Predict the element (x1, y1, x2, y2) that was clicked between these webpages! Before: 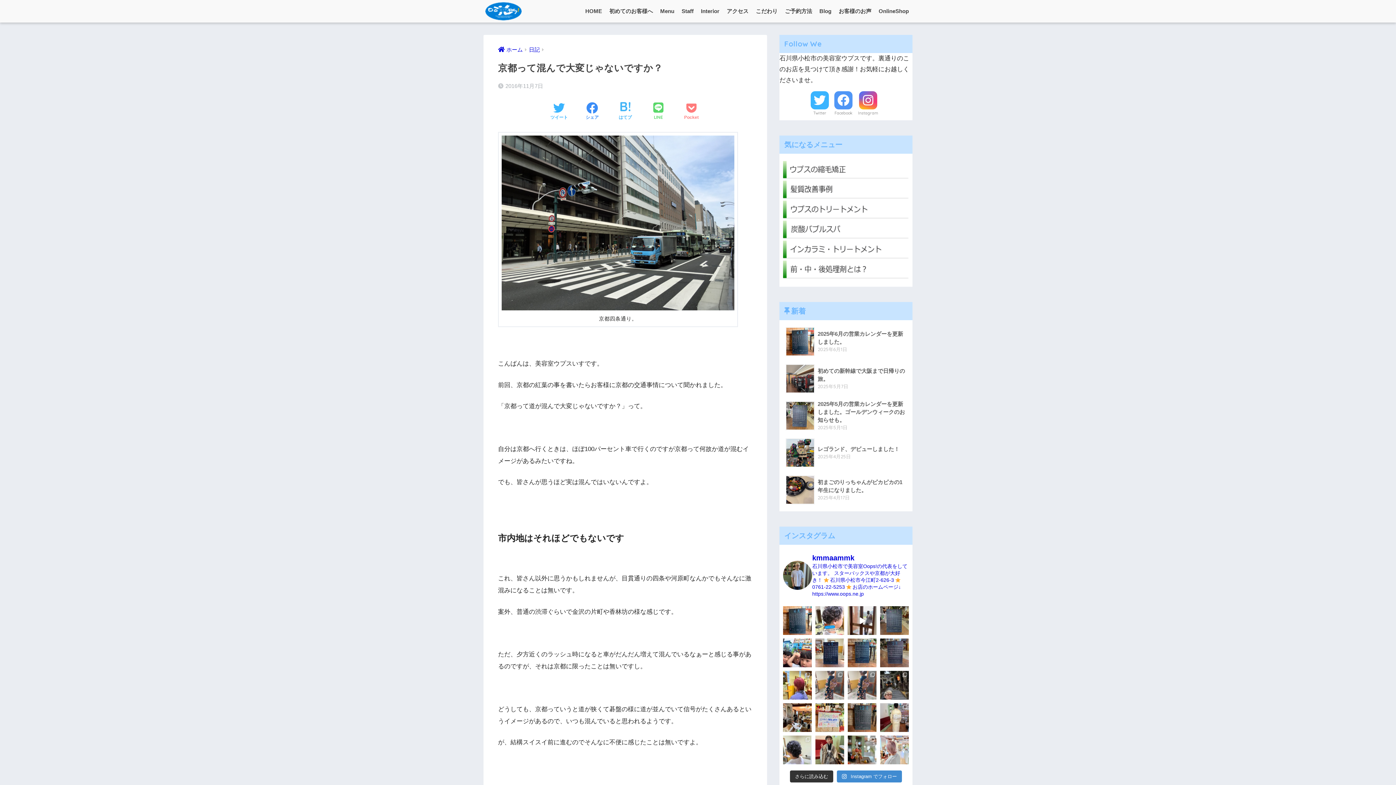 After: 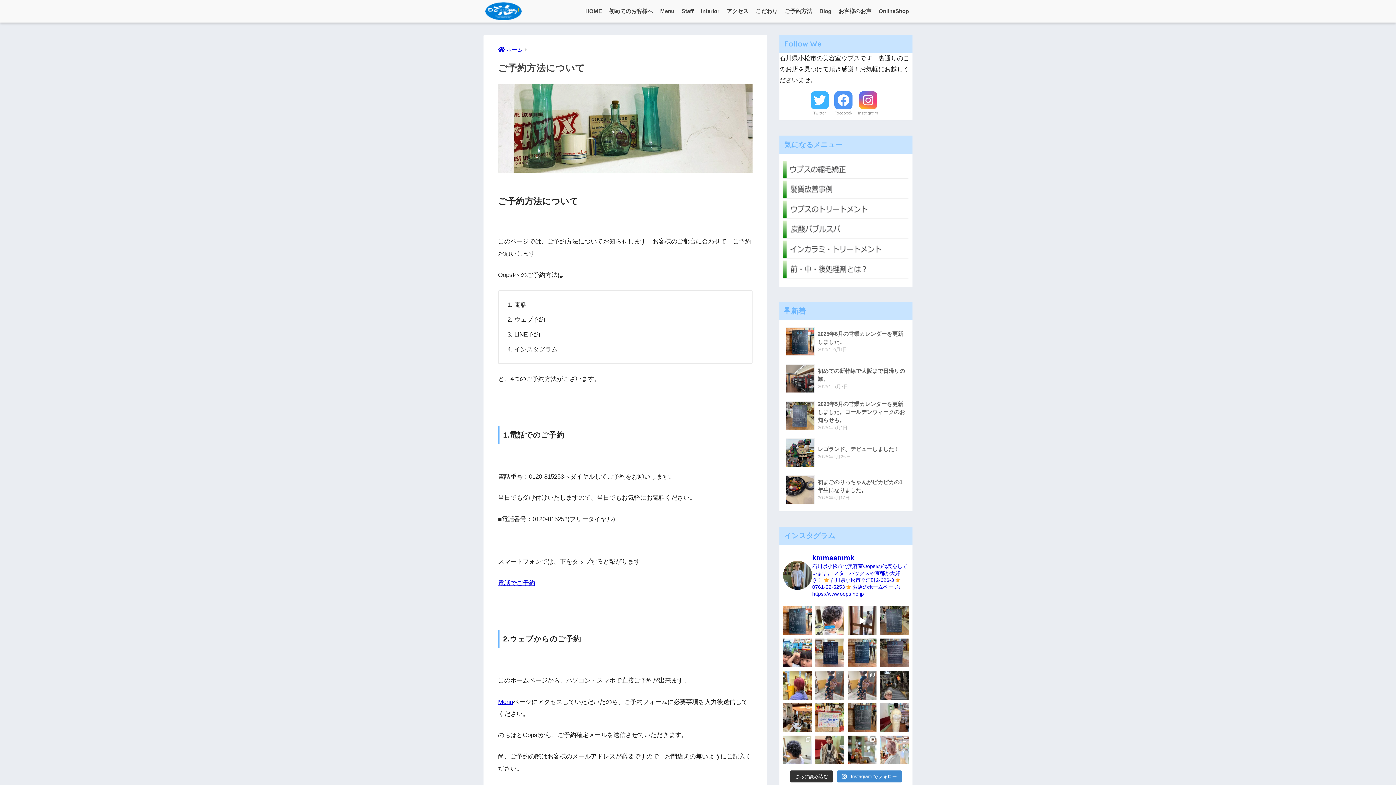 Action: label: ご予約方法 bbox: (781, 0, 816, 22)